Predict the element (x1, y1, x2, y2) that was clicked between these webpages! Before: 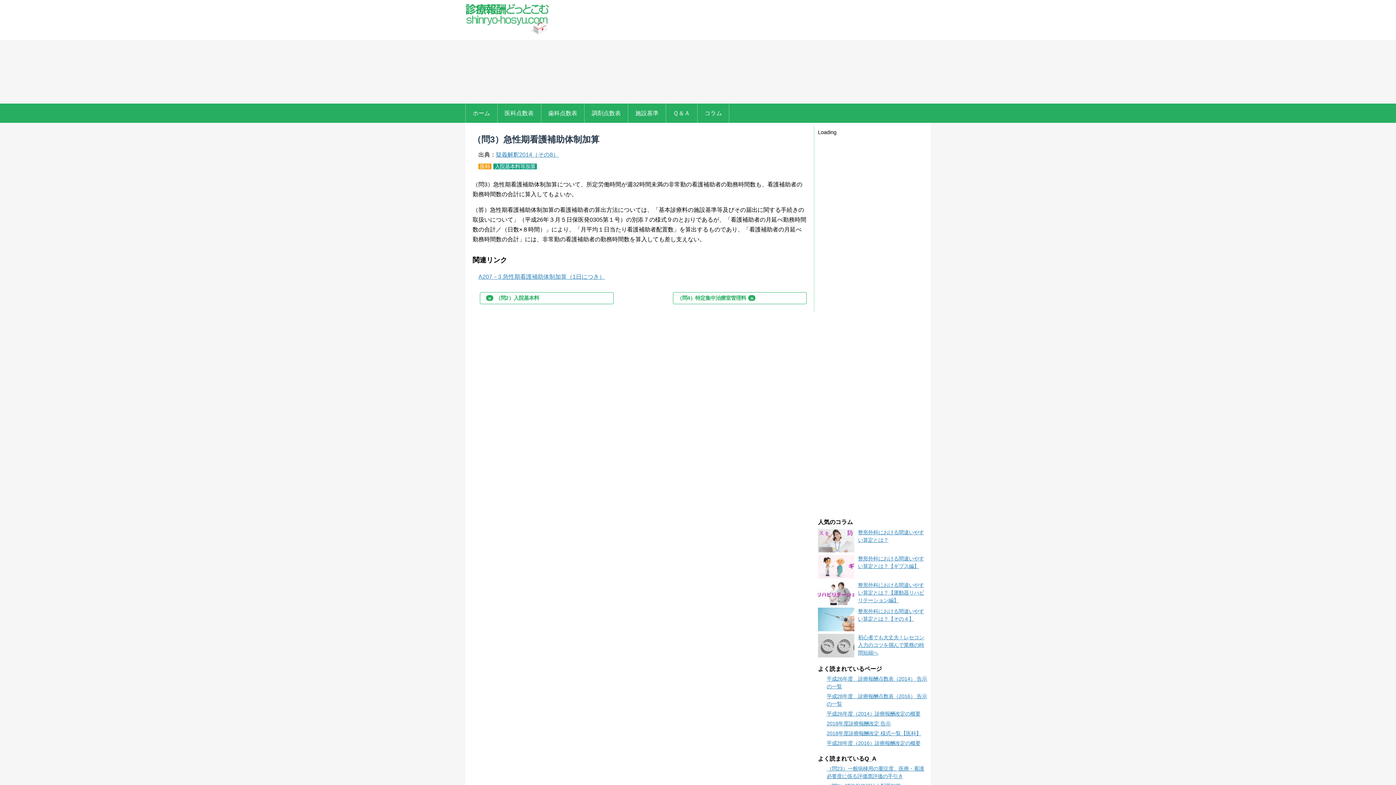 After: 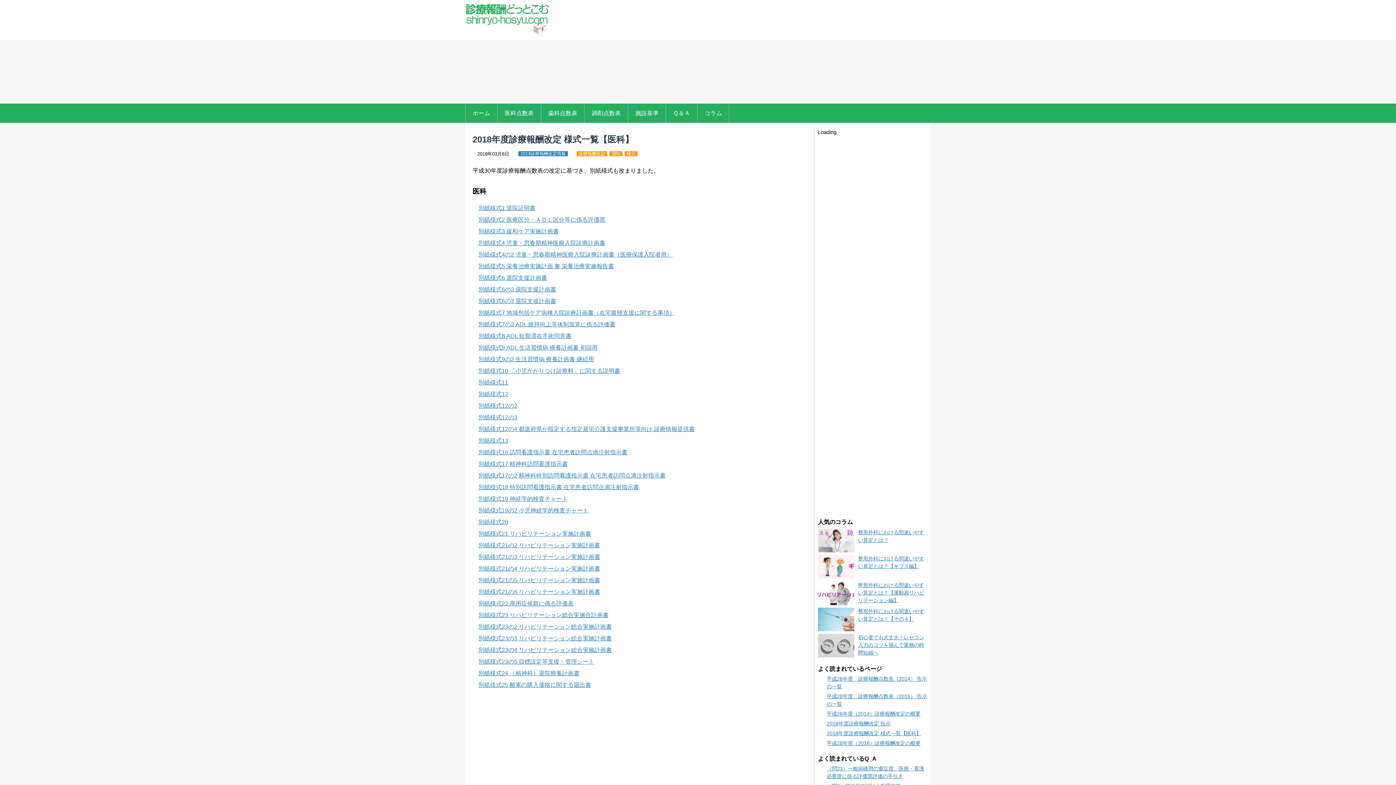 Action: bbox: (826, 730, 921, 736) label: 2018年度診療報酬改定 様式一覧【医科】